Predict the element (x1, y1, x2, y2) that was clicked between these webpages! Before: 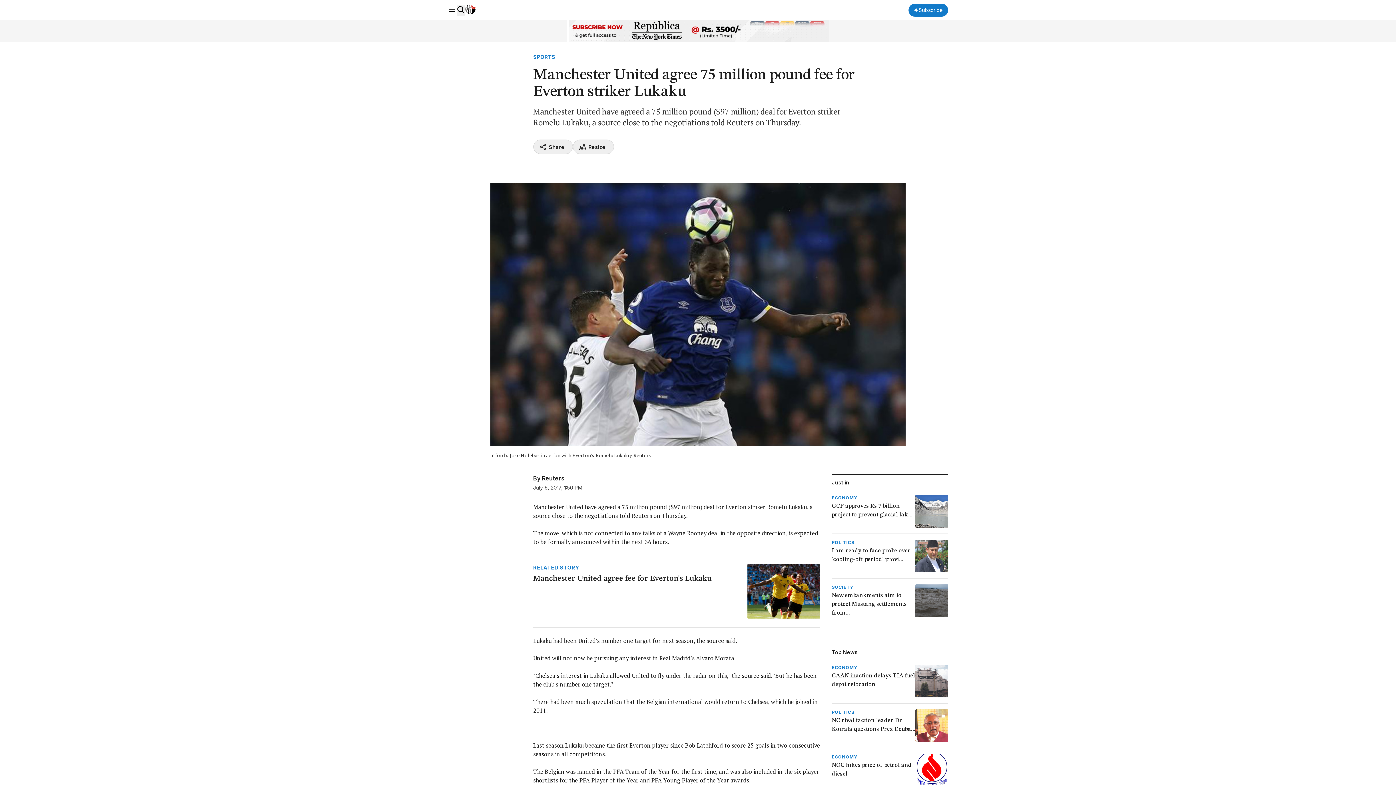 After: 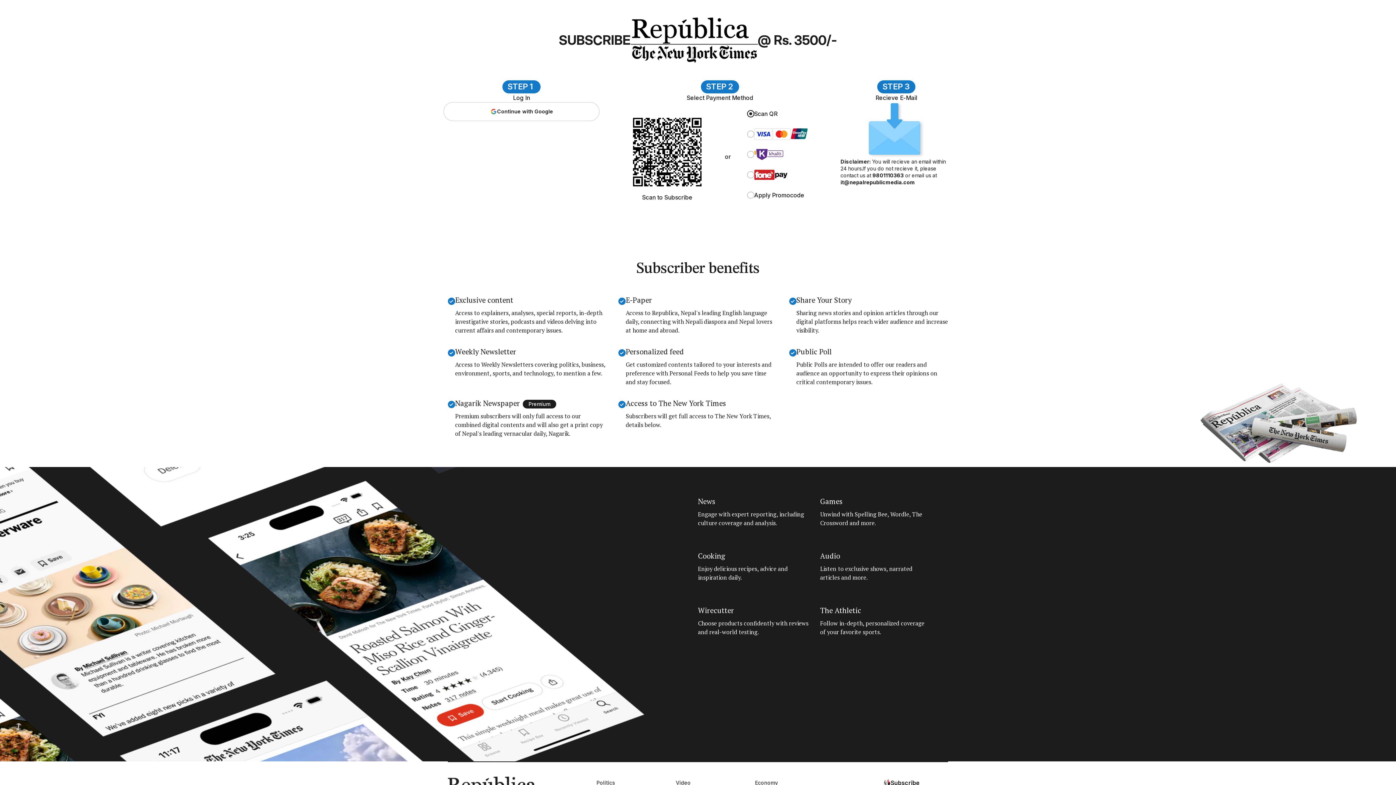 Action: bbox: (0, 20, 1396, 41)